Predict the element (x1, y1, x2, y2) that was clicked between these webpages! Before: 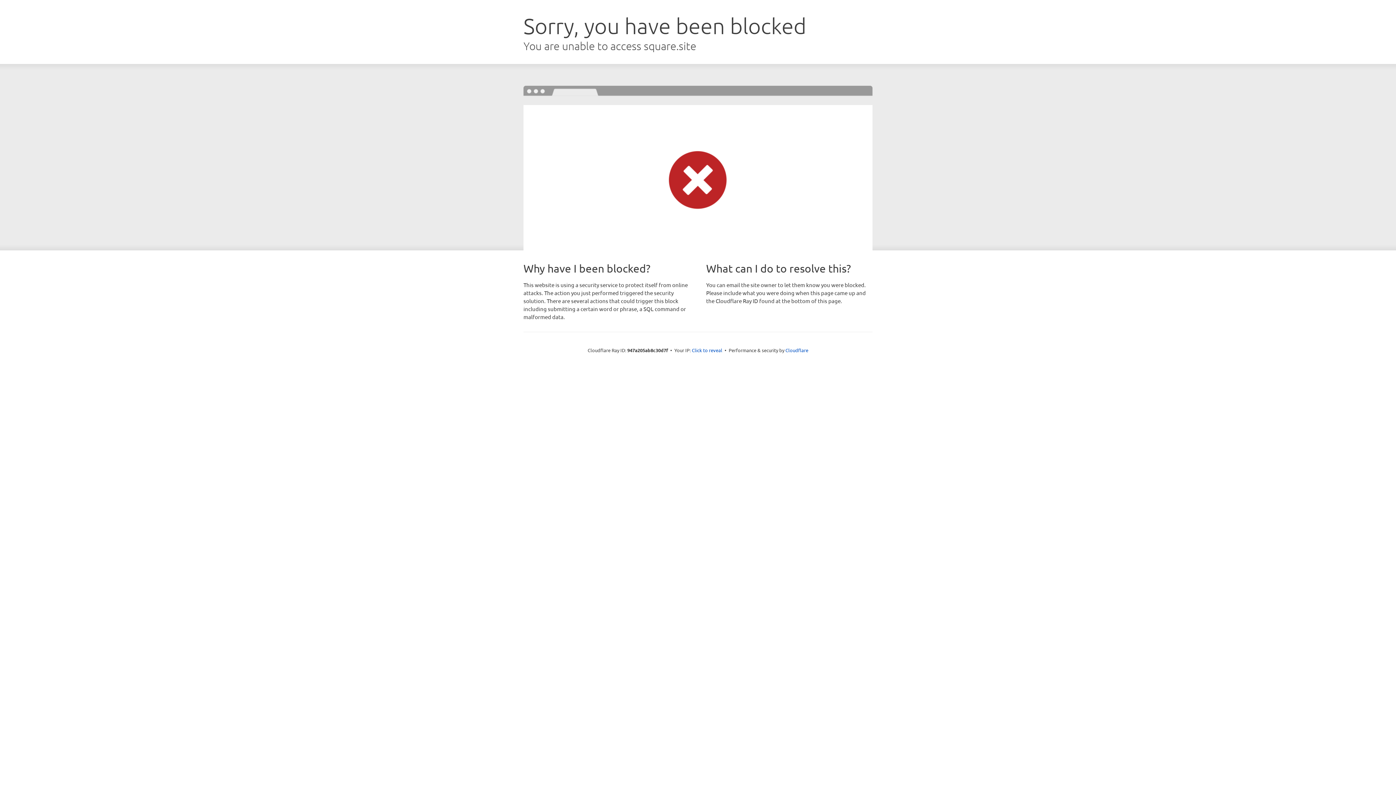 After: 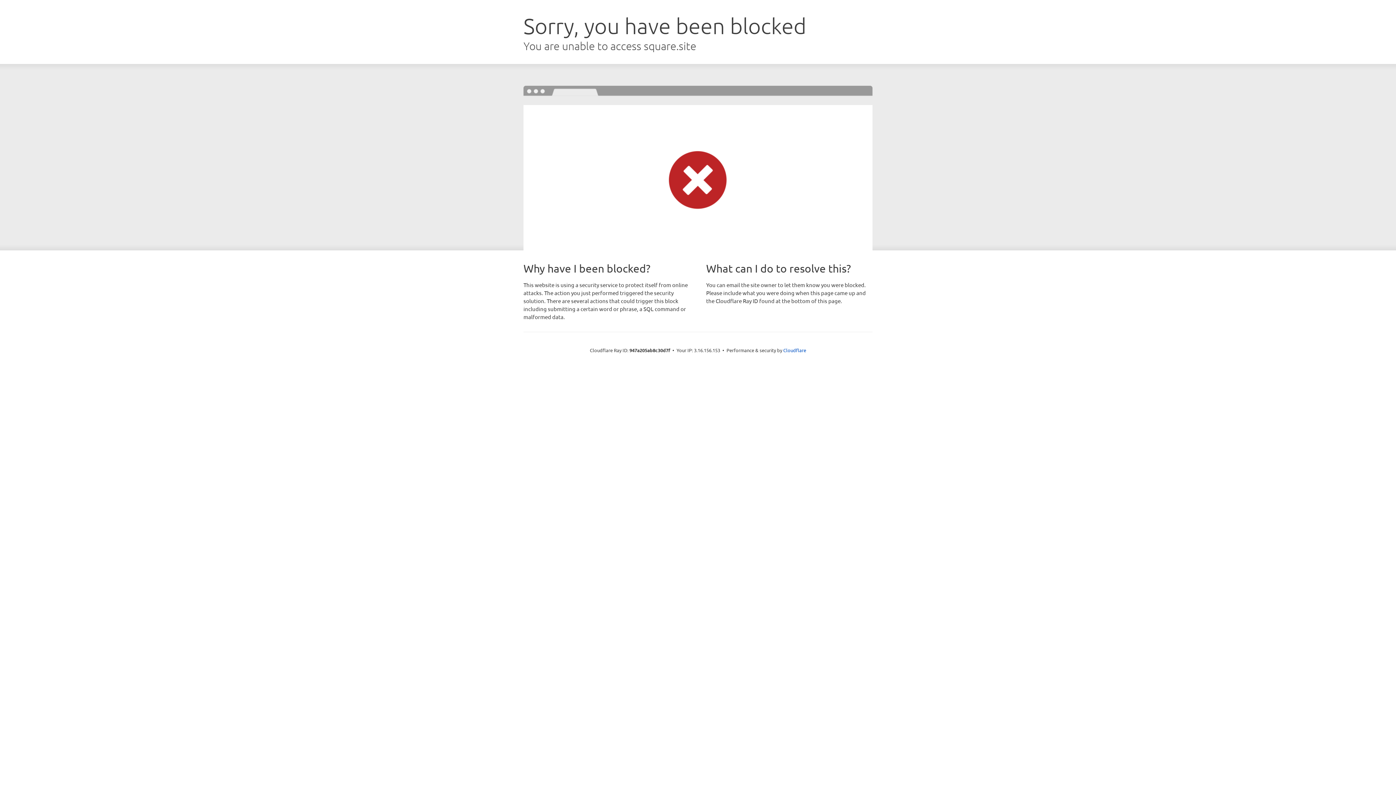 Action: label: Click to reveal bbox: (692, 346, 722, 353)